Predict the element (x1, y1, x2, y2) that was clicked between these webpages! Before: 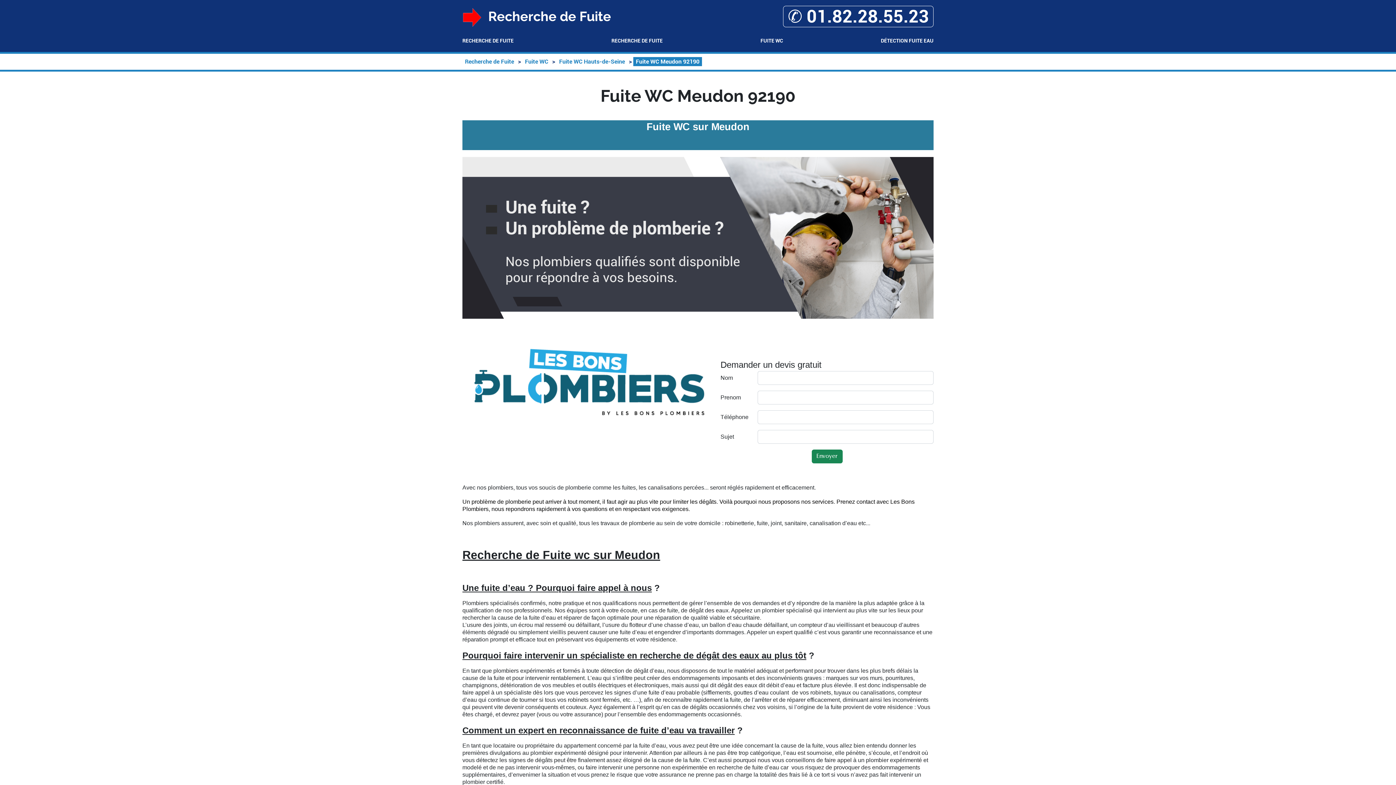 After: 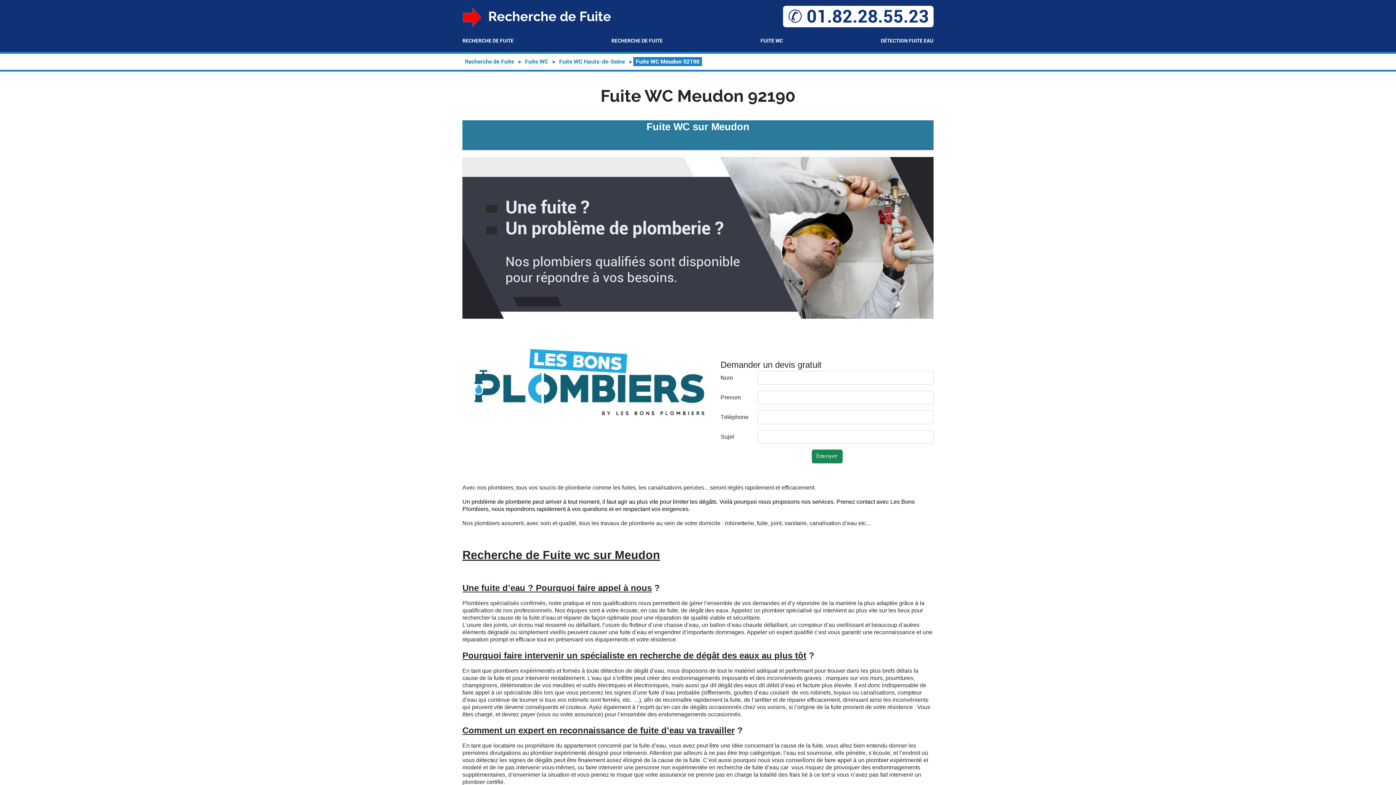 Action: label: ✆ 01.82.28.55.23 bbox: (783, 5, 933, 27)